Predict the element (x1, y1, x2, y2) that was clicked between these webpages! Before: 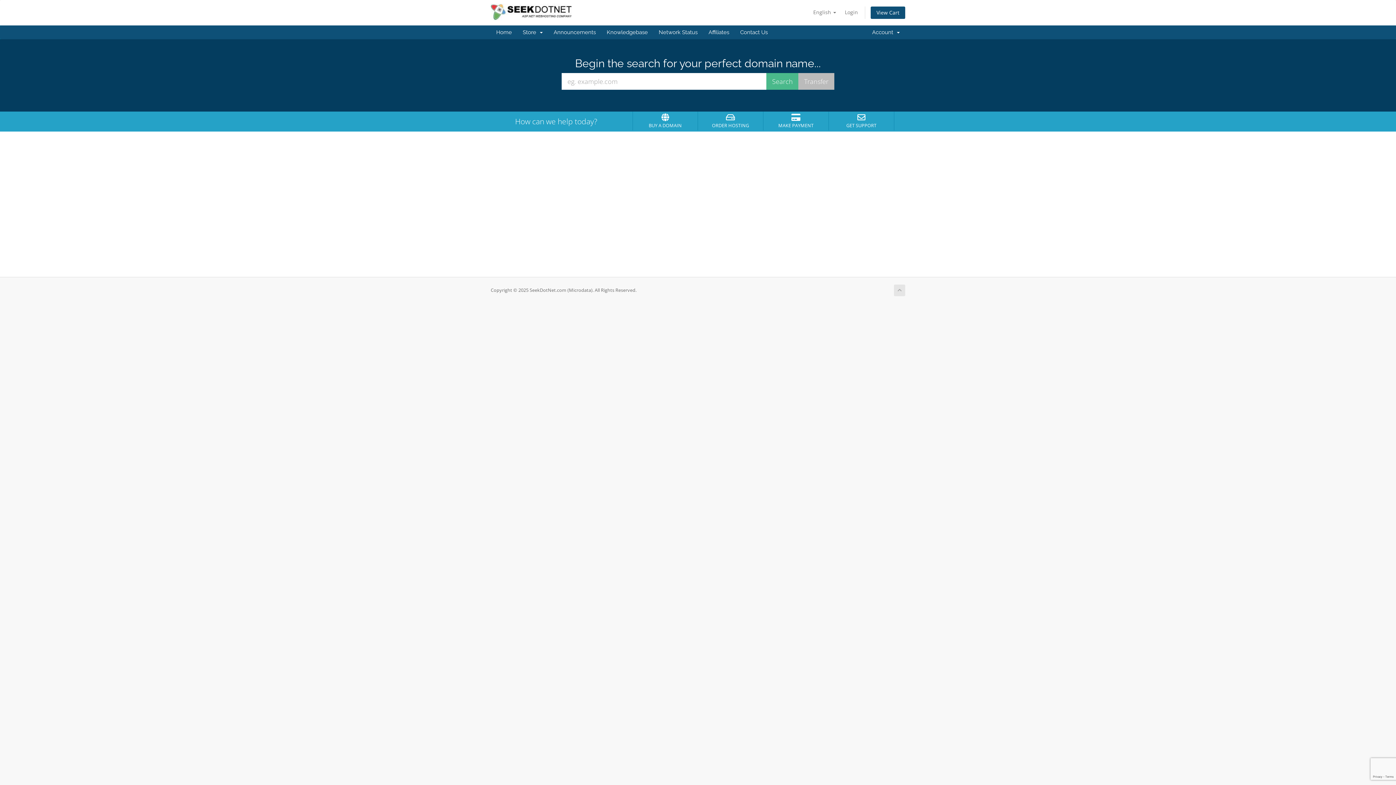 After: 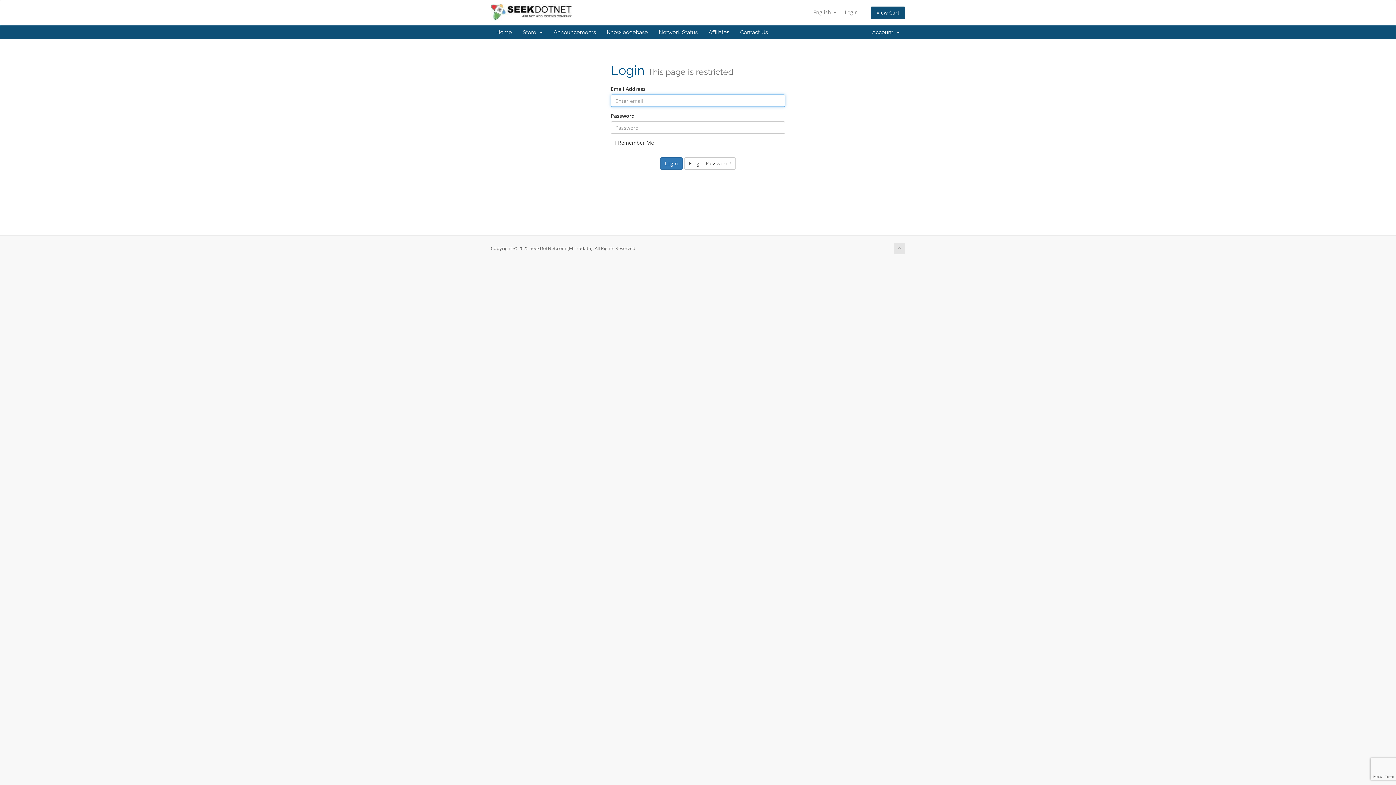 Action: label: MAKE PAYMENT bbox: (764, 113, 827, 128)